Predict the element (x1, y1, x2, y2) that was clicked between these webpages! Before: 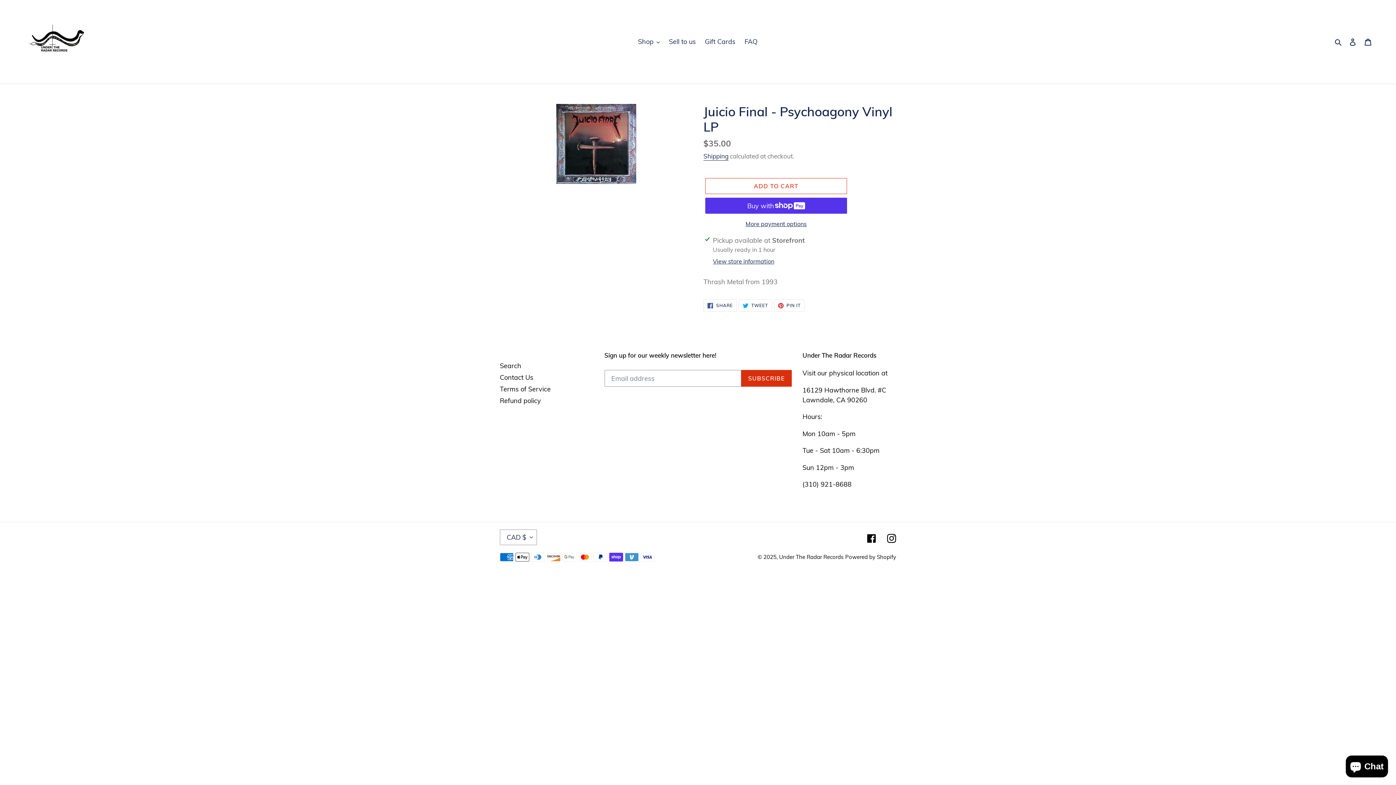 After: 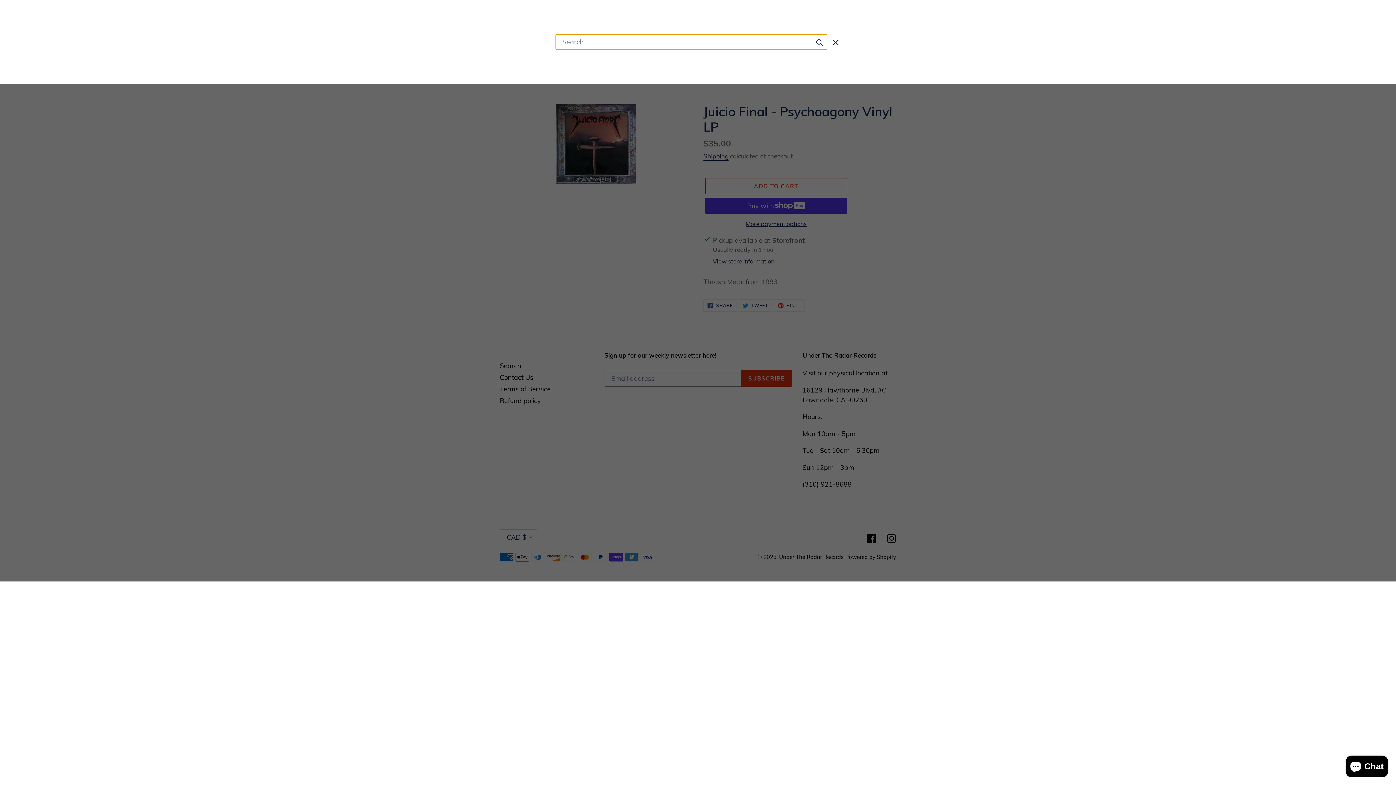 Action: bbox: (1332, 36, 1345, 46) label: Search